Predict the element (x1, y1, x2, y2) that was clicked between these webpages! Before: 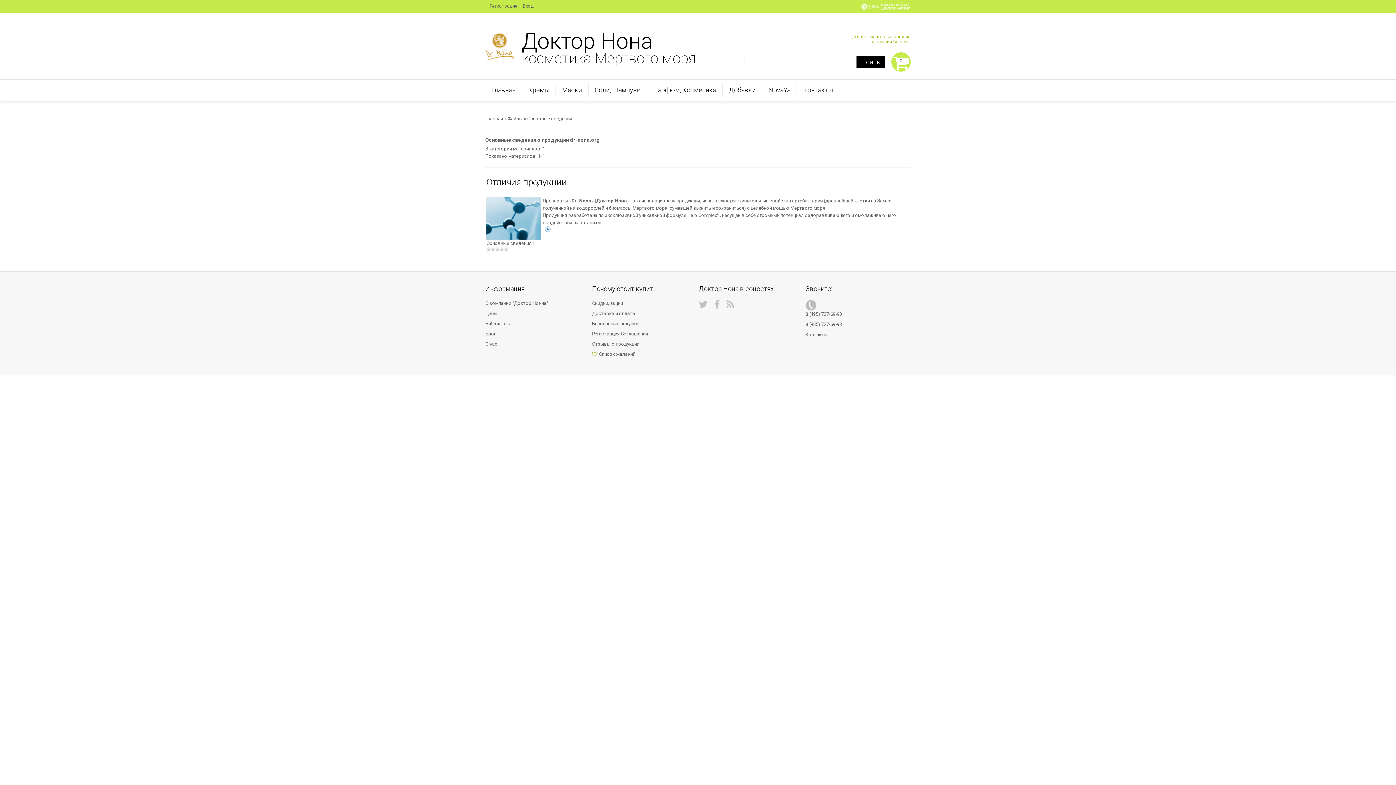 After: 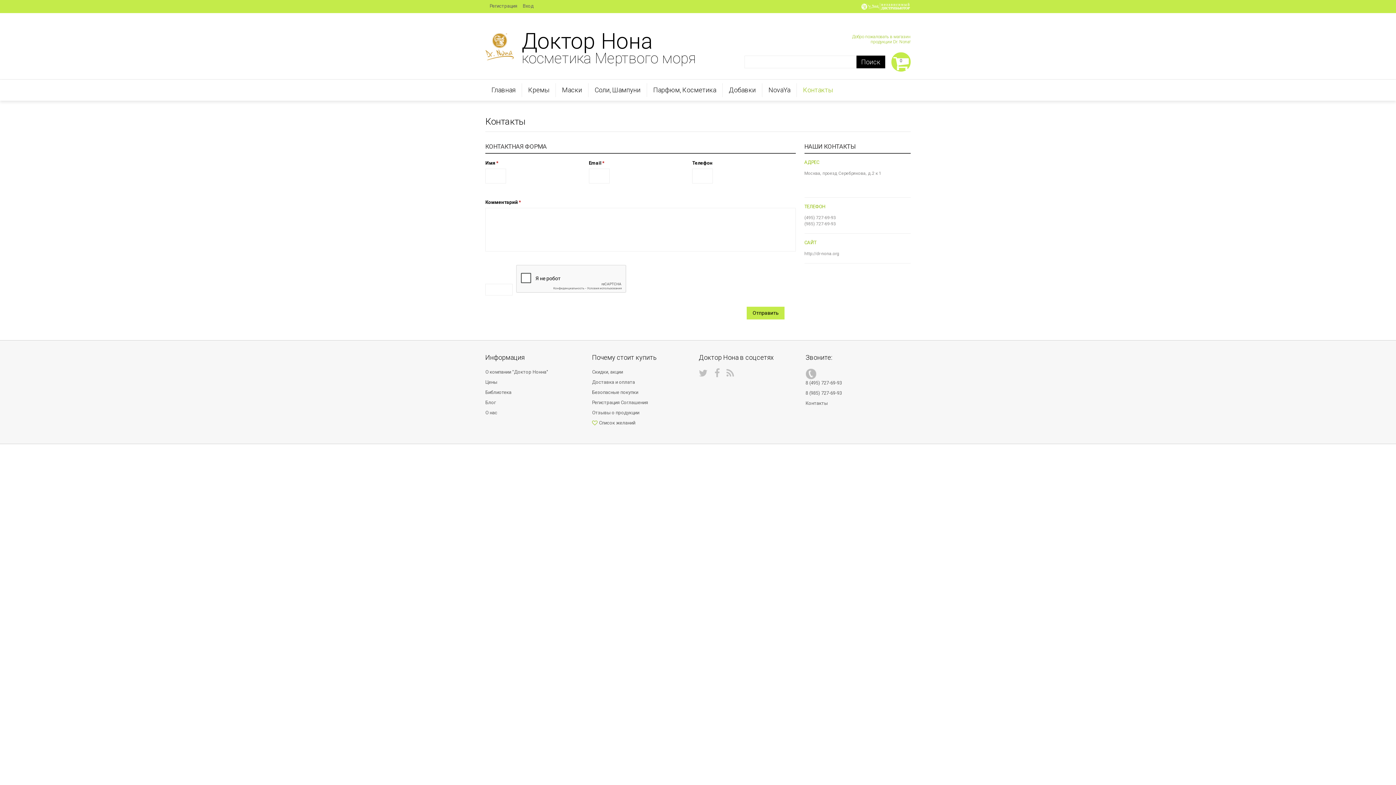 Action: label: Контакты bbox: (797, 83, 839, 97)